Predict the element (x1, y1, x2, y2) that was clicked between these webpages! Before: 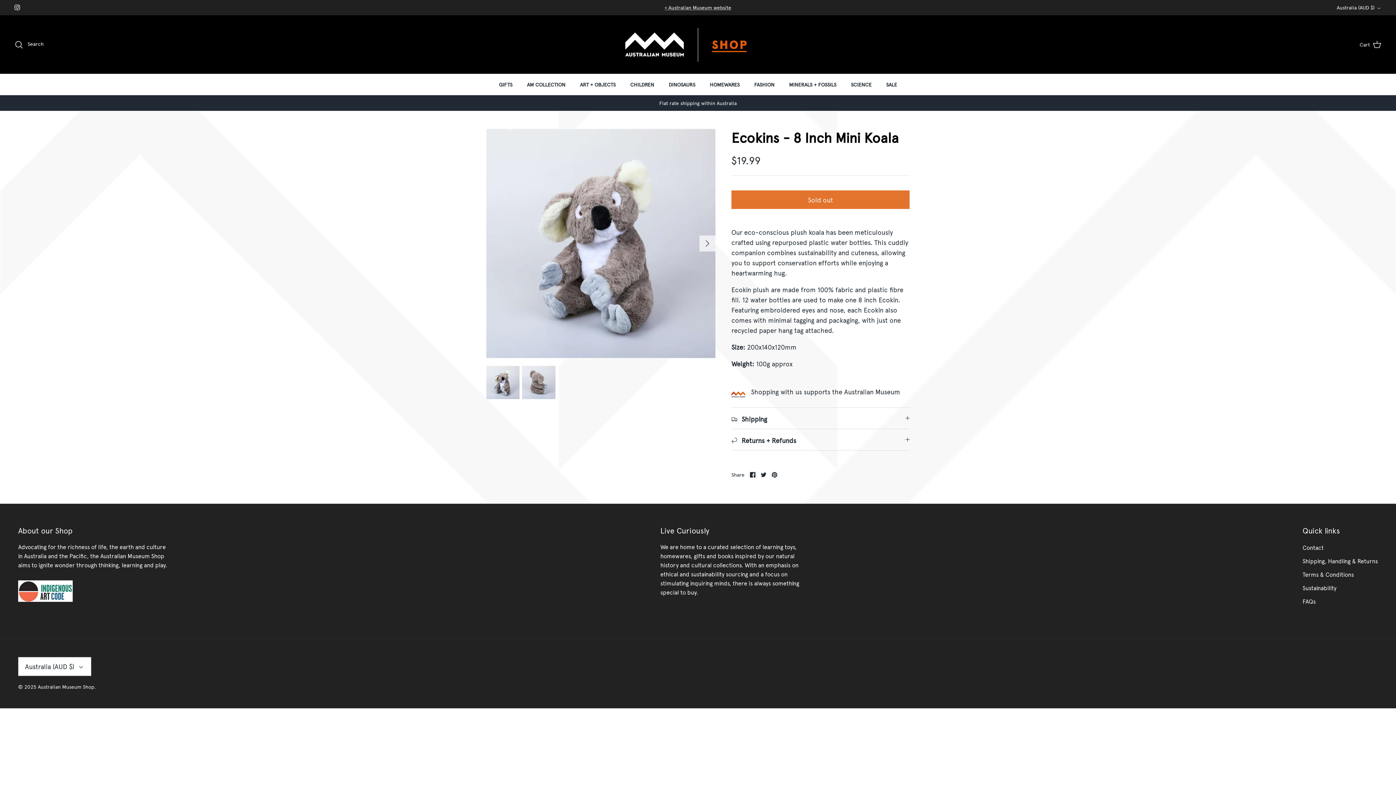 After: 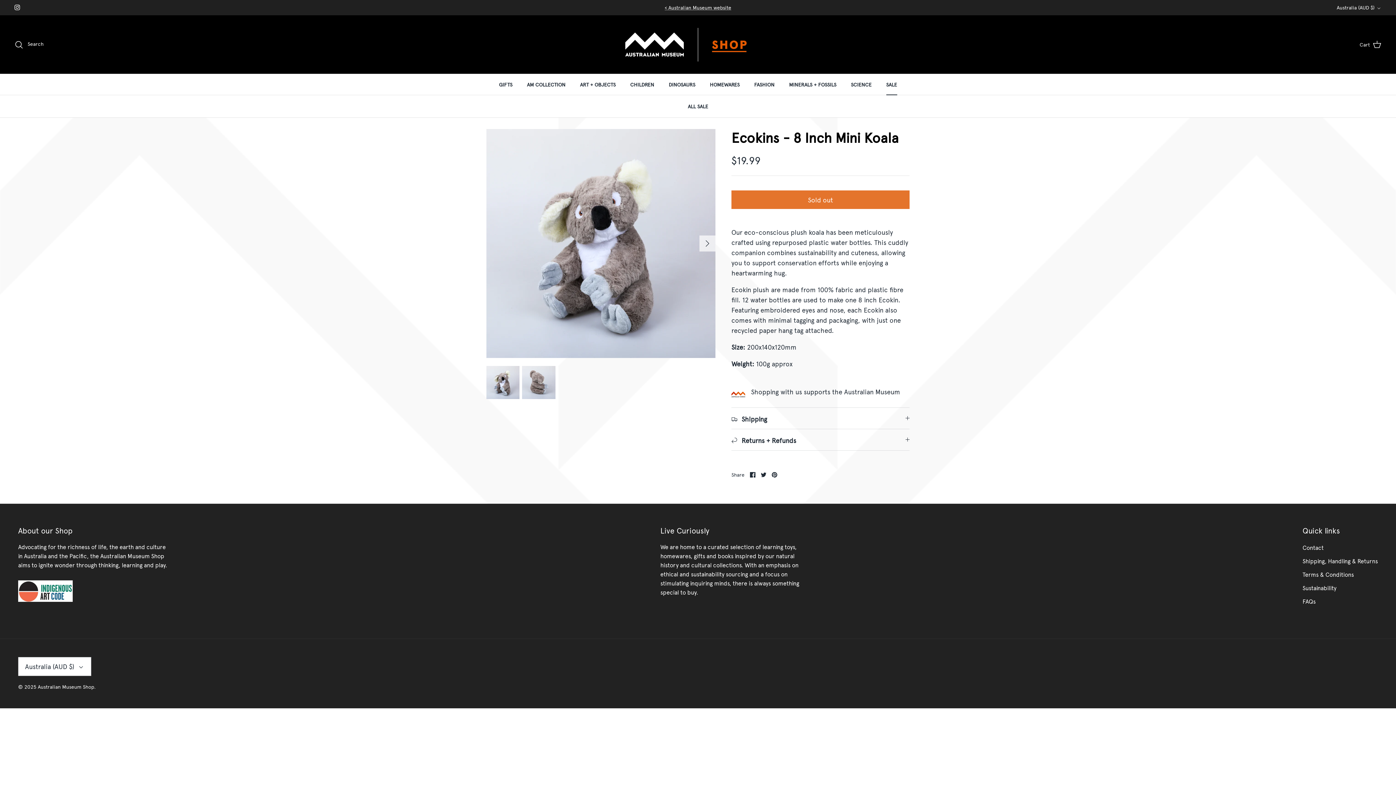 Action: label: SALE bbox: (879, 74, 903, 94)